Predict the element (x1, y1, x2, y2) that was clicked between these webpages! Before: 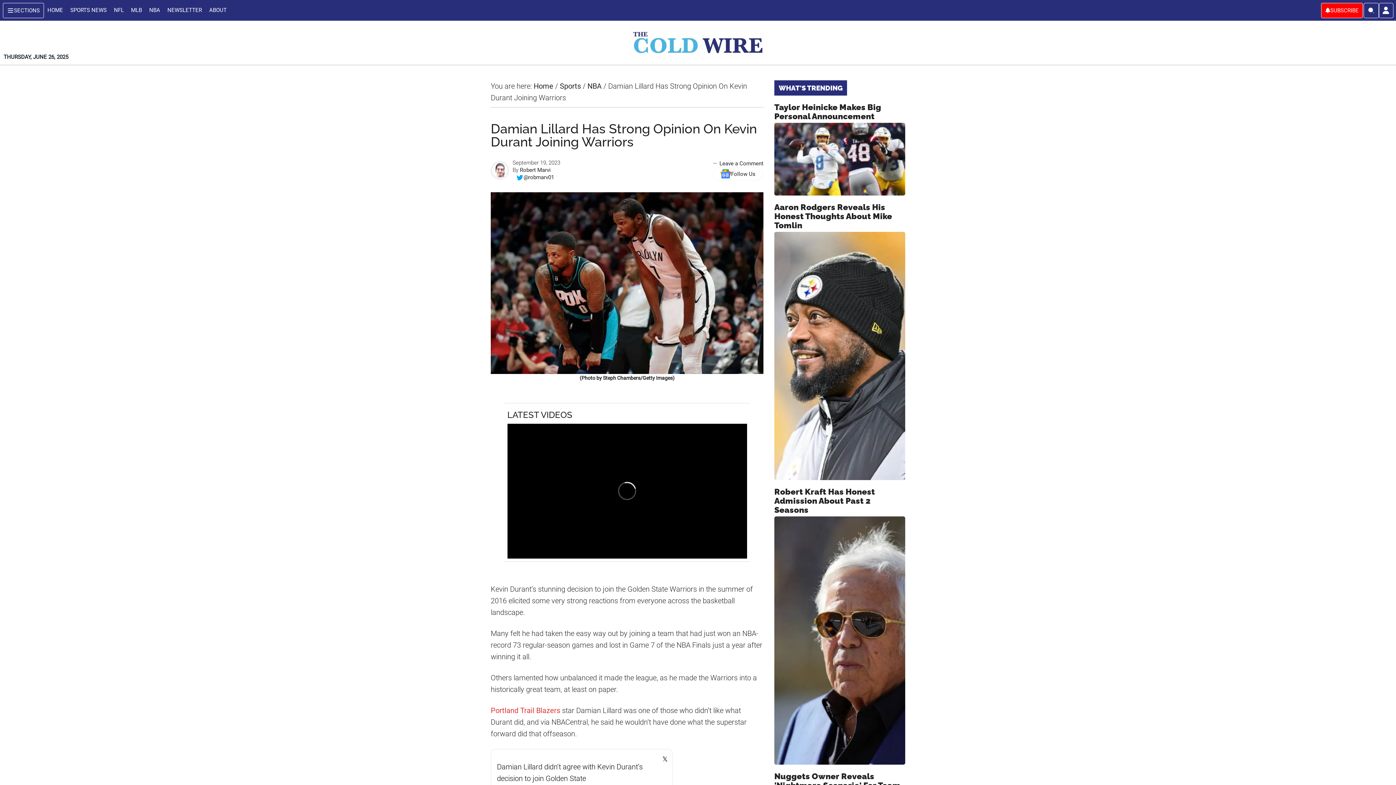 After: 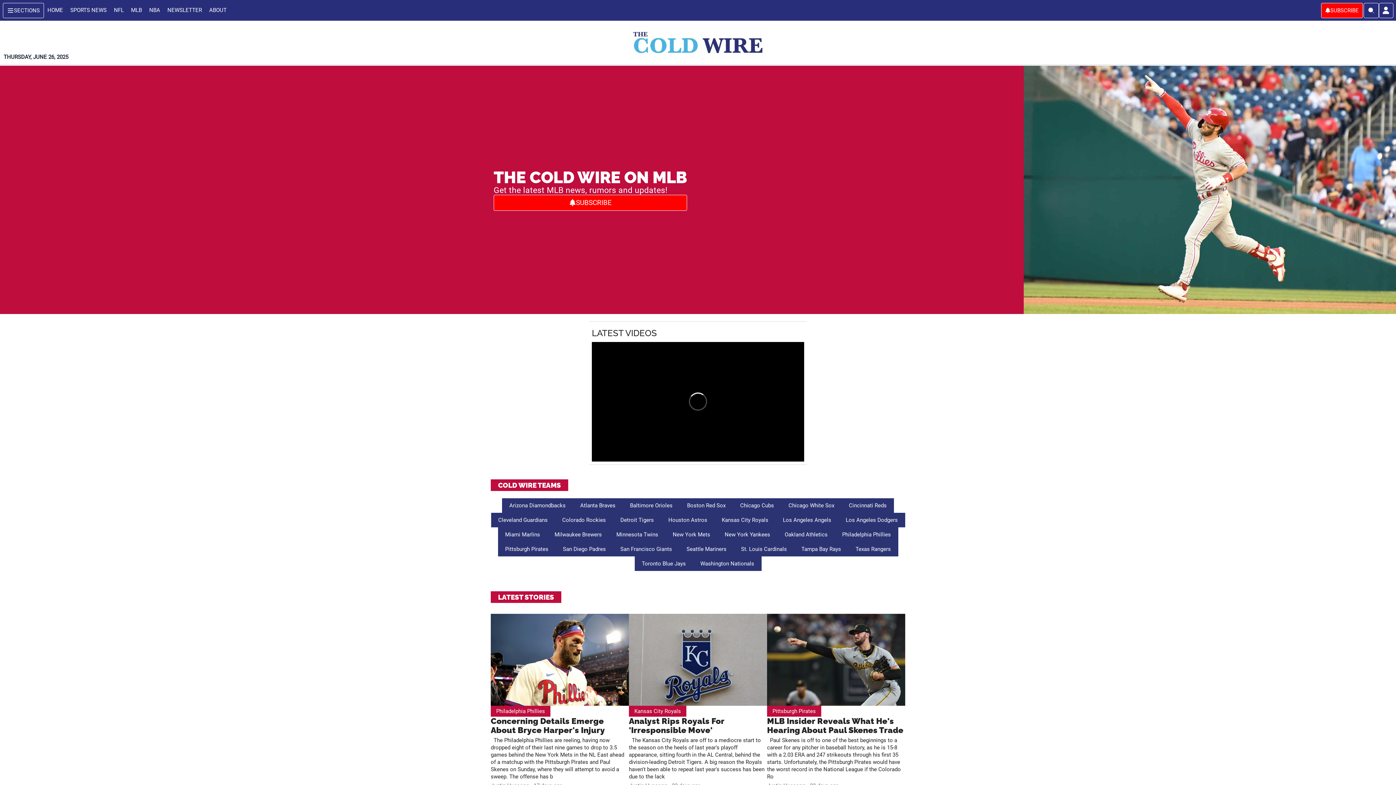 Action: label: MLB bbox: (131, 6, 142, 14)